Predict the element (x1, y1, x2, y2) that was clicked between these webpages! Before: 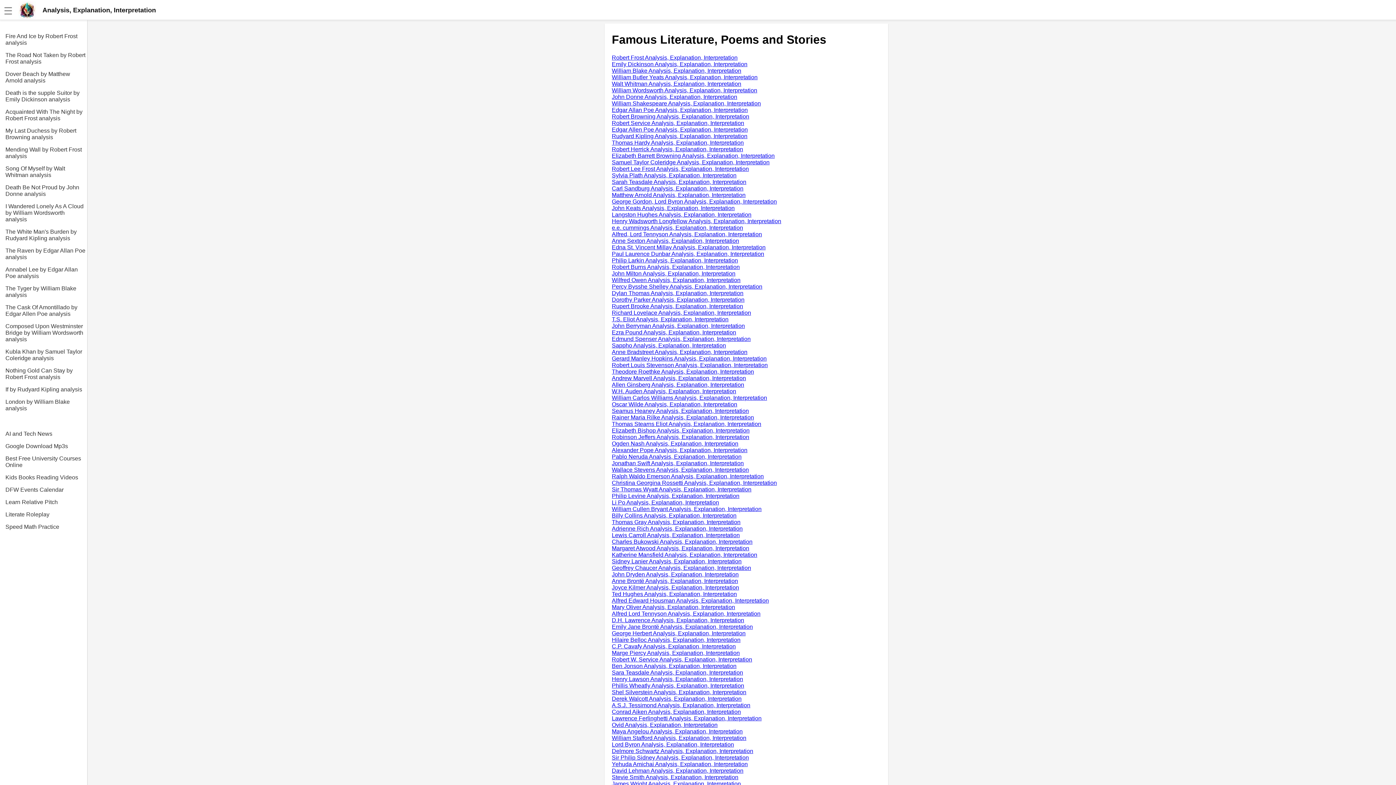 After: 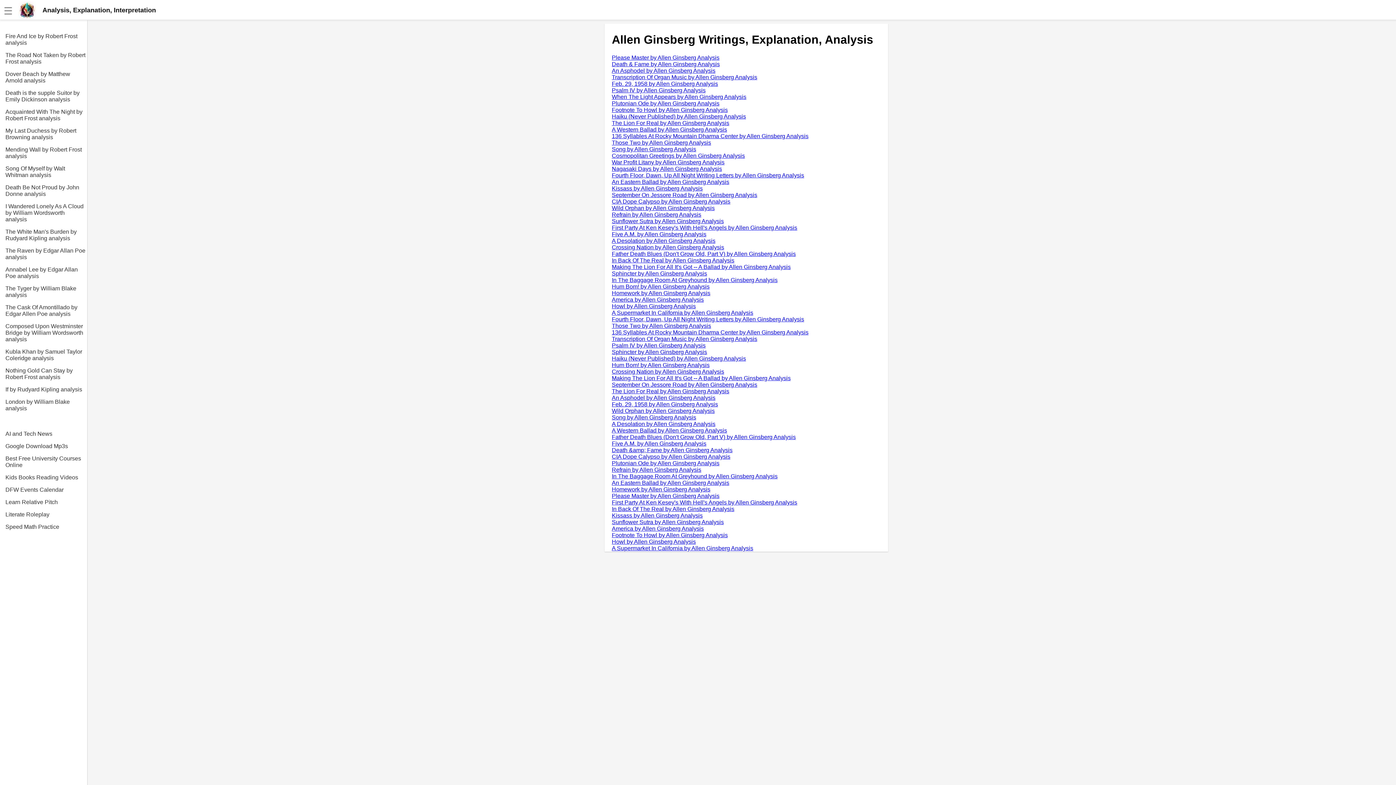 Action: label: Allen Ginsberg Analysis, Explanation, Interpretation bbox: (612, 381, 744, 387)